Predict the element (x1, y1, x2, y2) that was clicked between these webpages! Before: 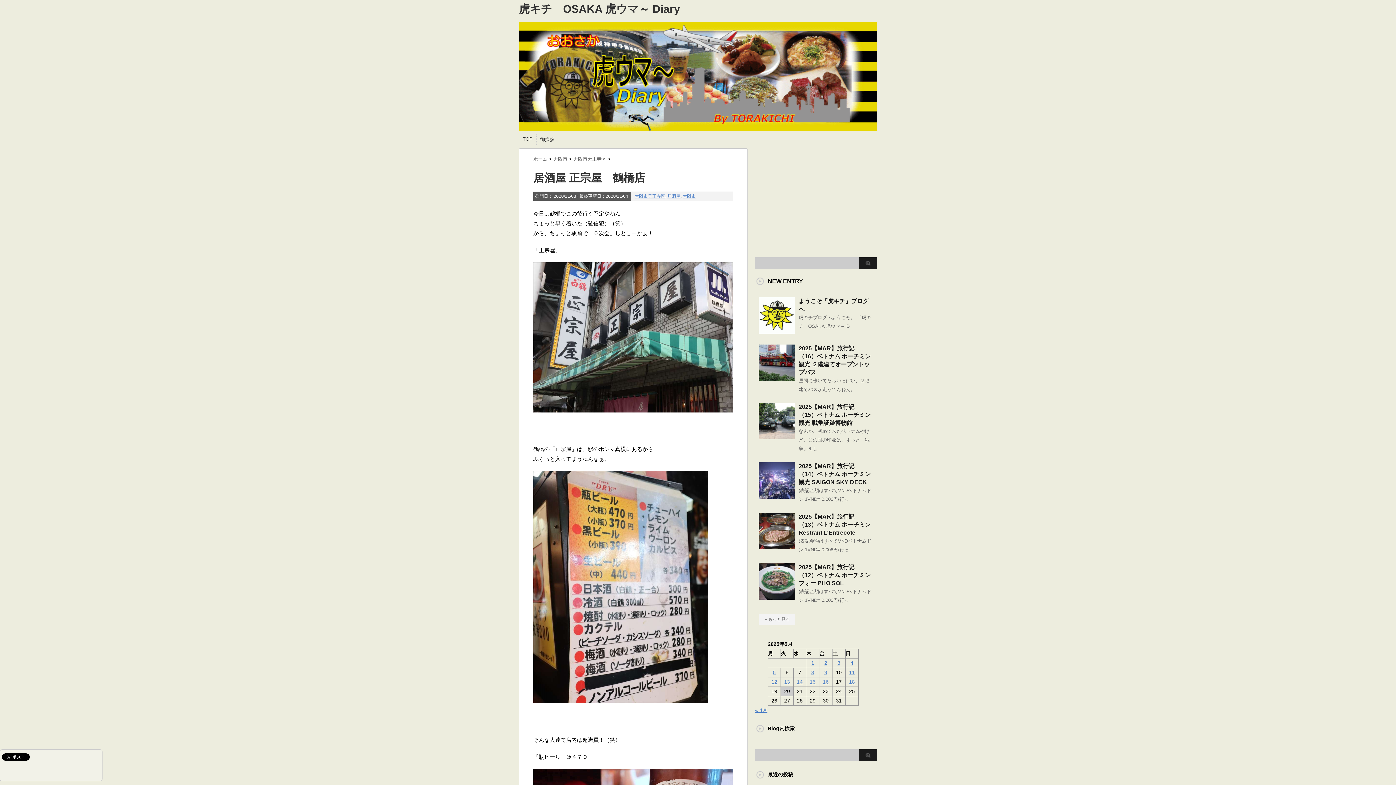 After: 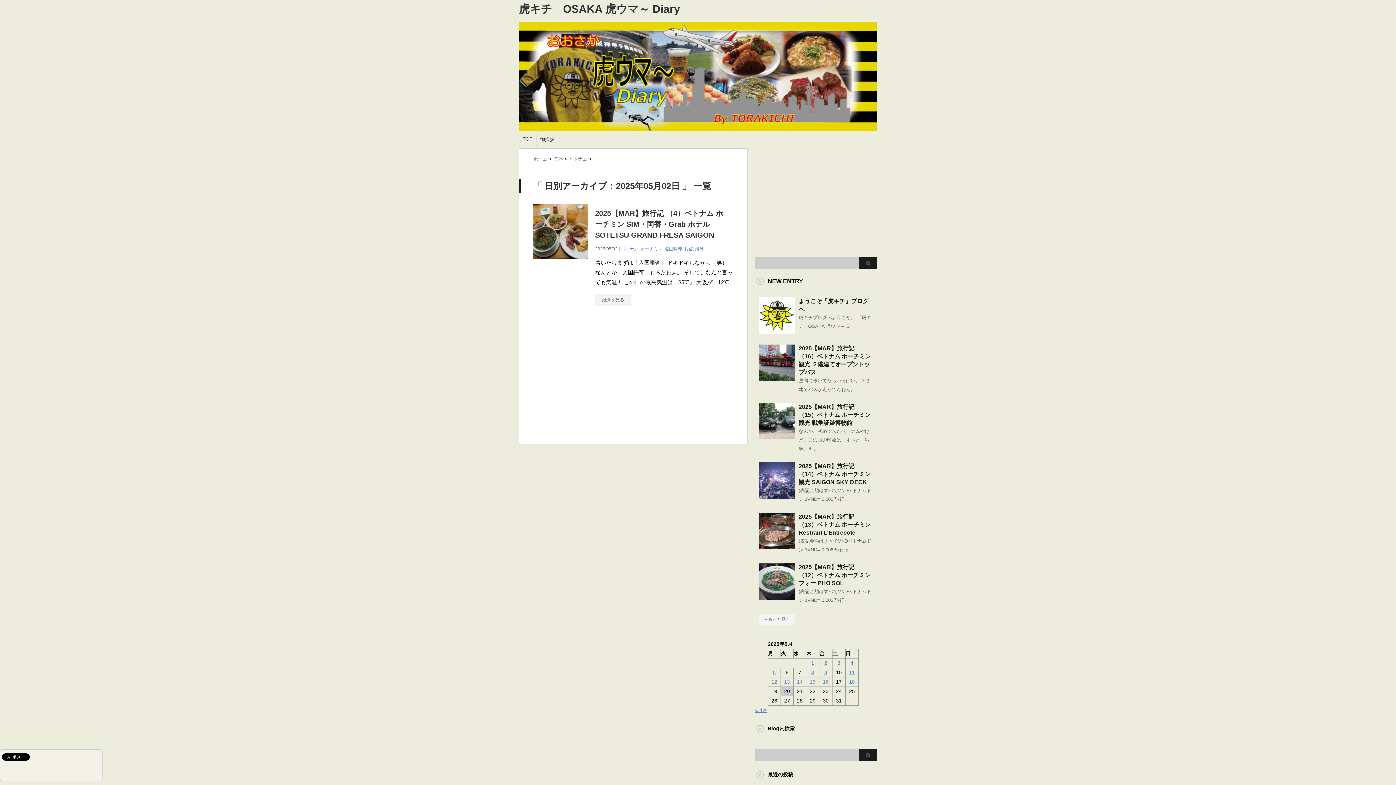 Action: label: 2025年5月2日 に投稿を公開 bbox: (824, 660, 827, 666)